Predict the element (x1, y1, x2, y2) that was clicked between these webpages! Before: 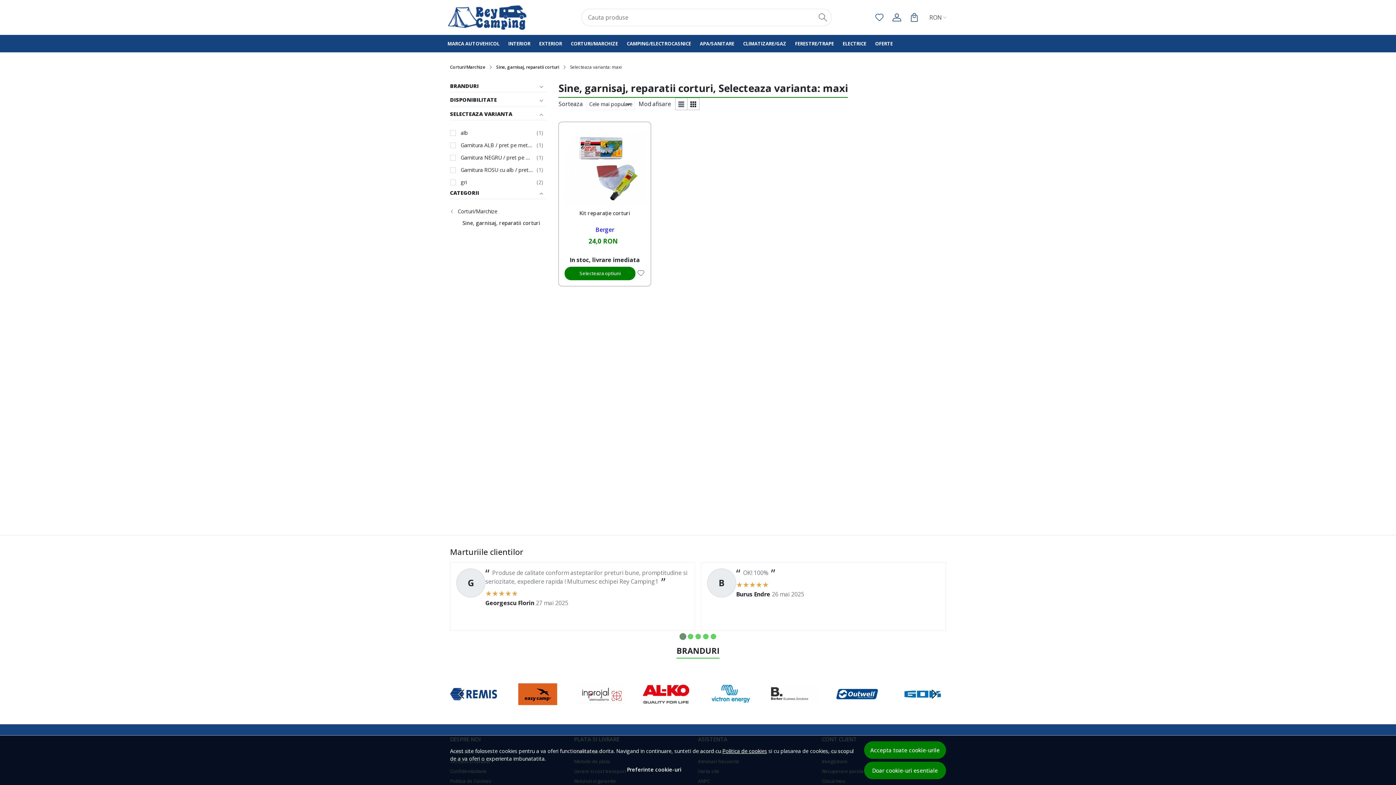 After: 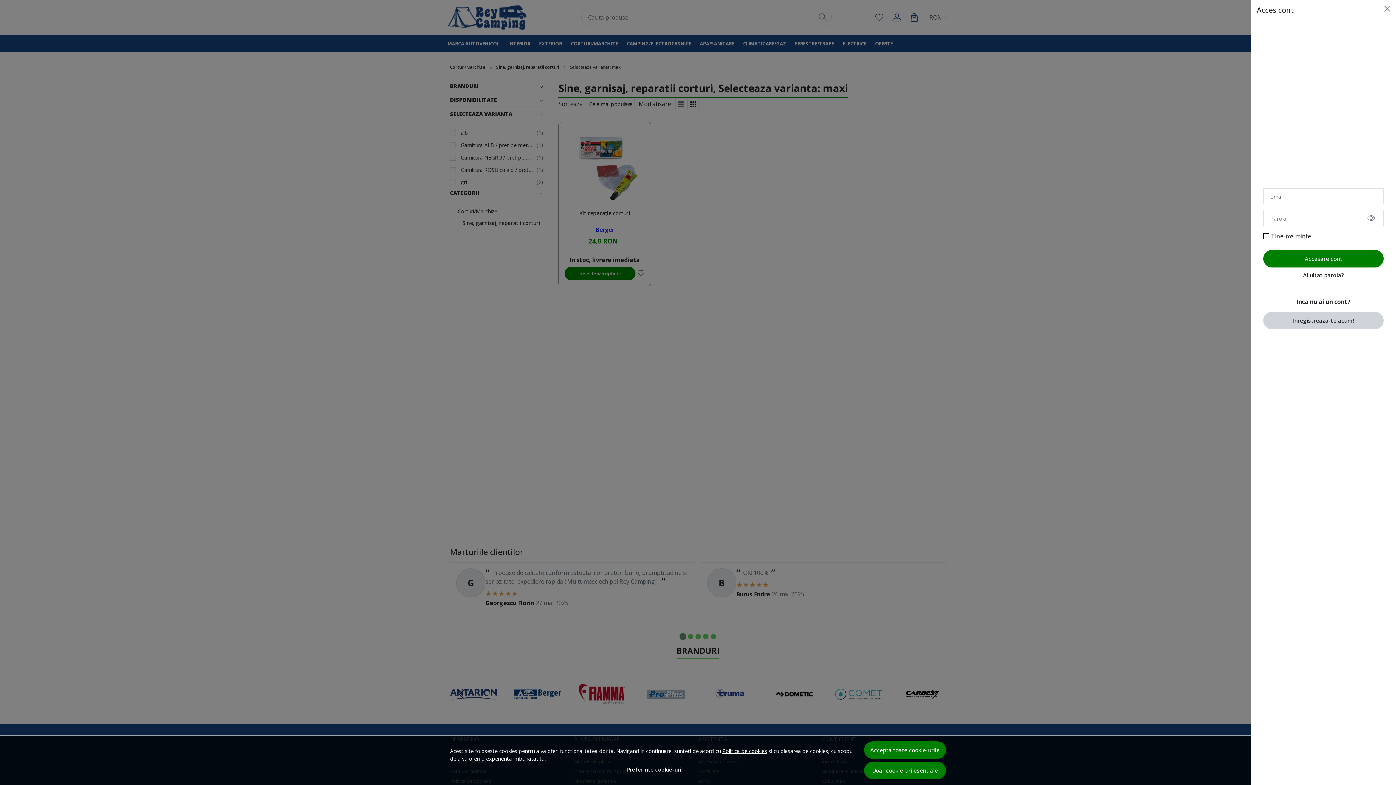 Action: bbox: (892, 0, 901, 34) label: Contul meu